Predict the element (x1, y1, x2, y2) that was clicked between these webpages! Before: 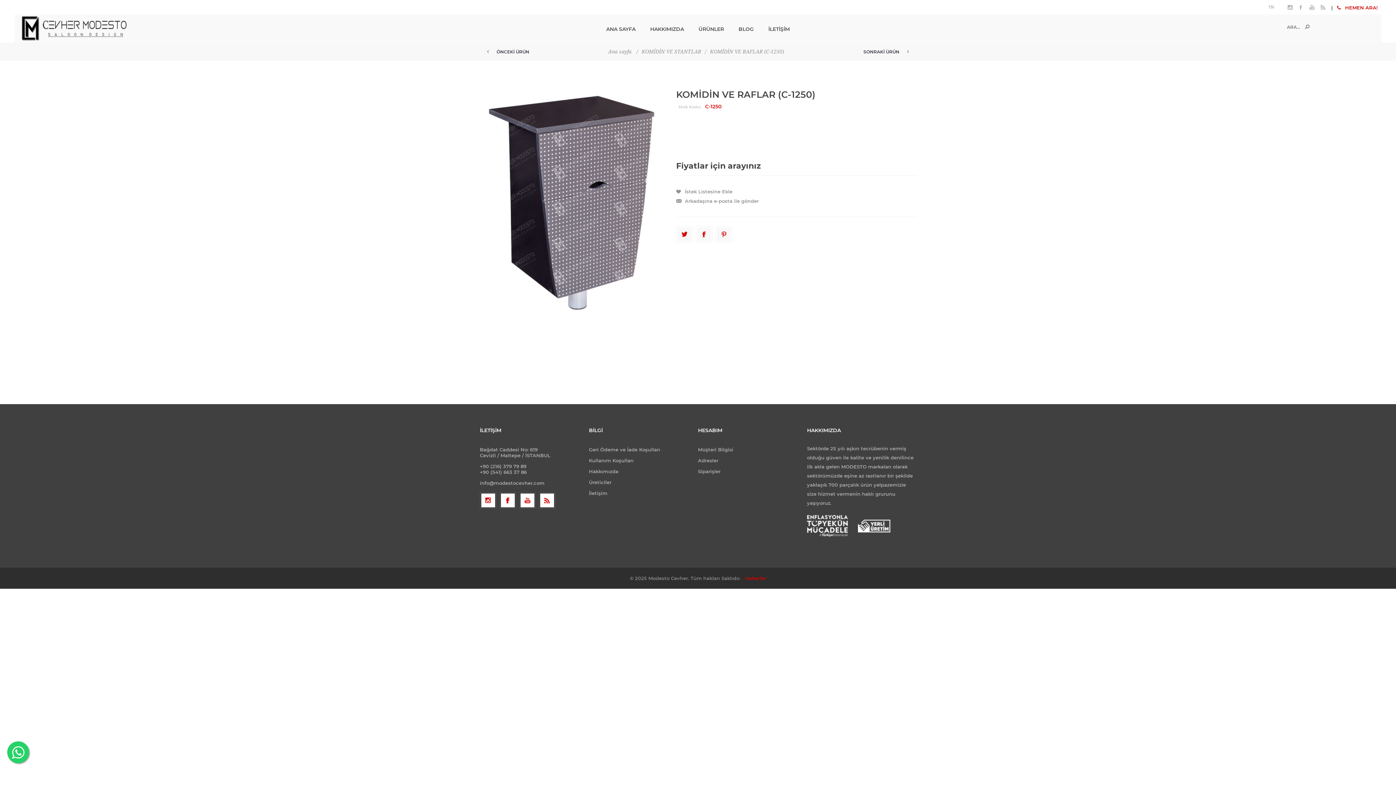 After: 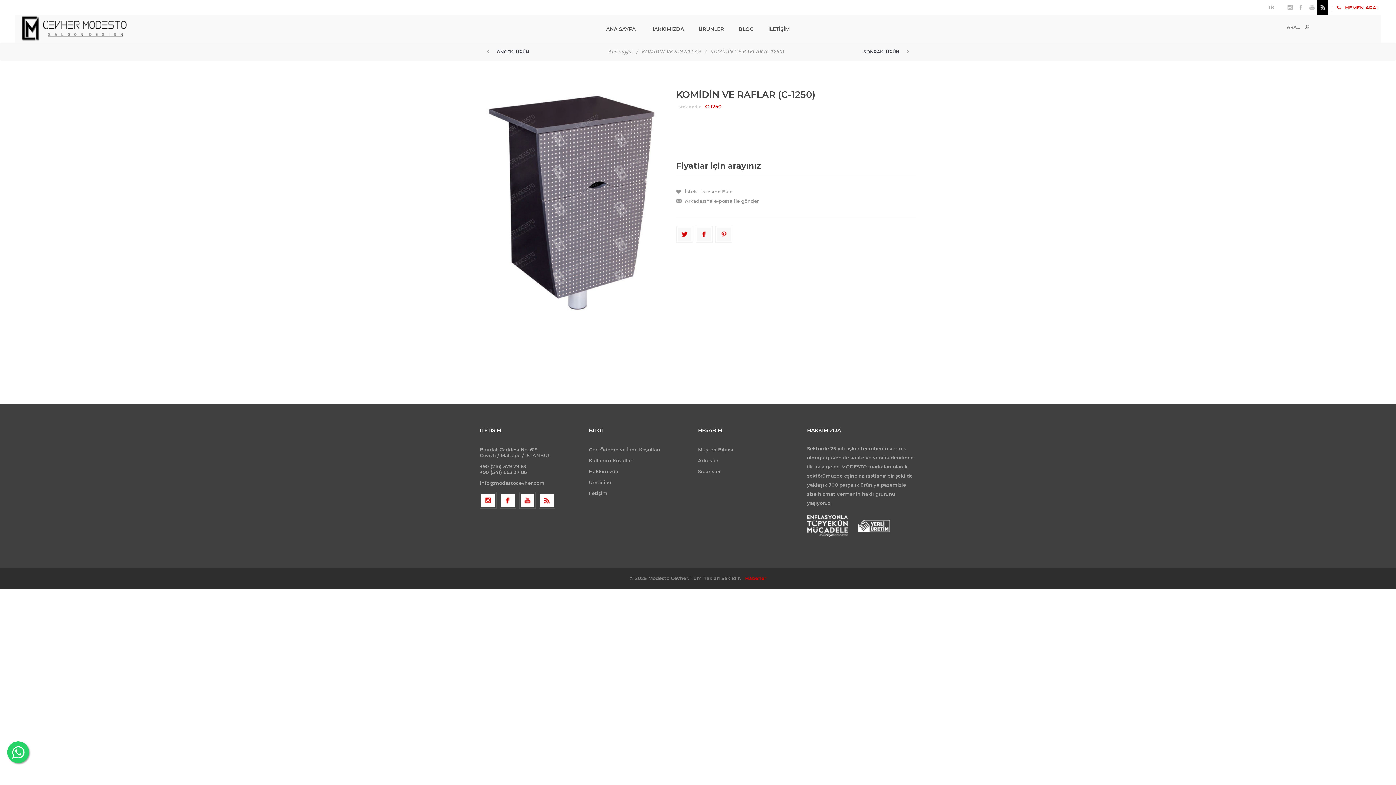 Action: bbox: (1317, 0, 1328, 14)